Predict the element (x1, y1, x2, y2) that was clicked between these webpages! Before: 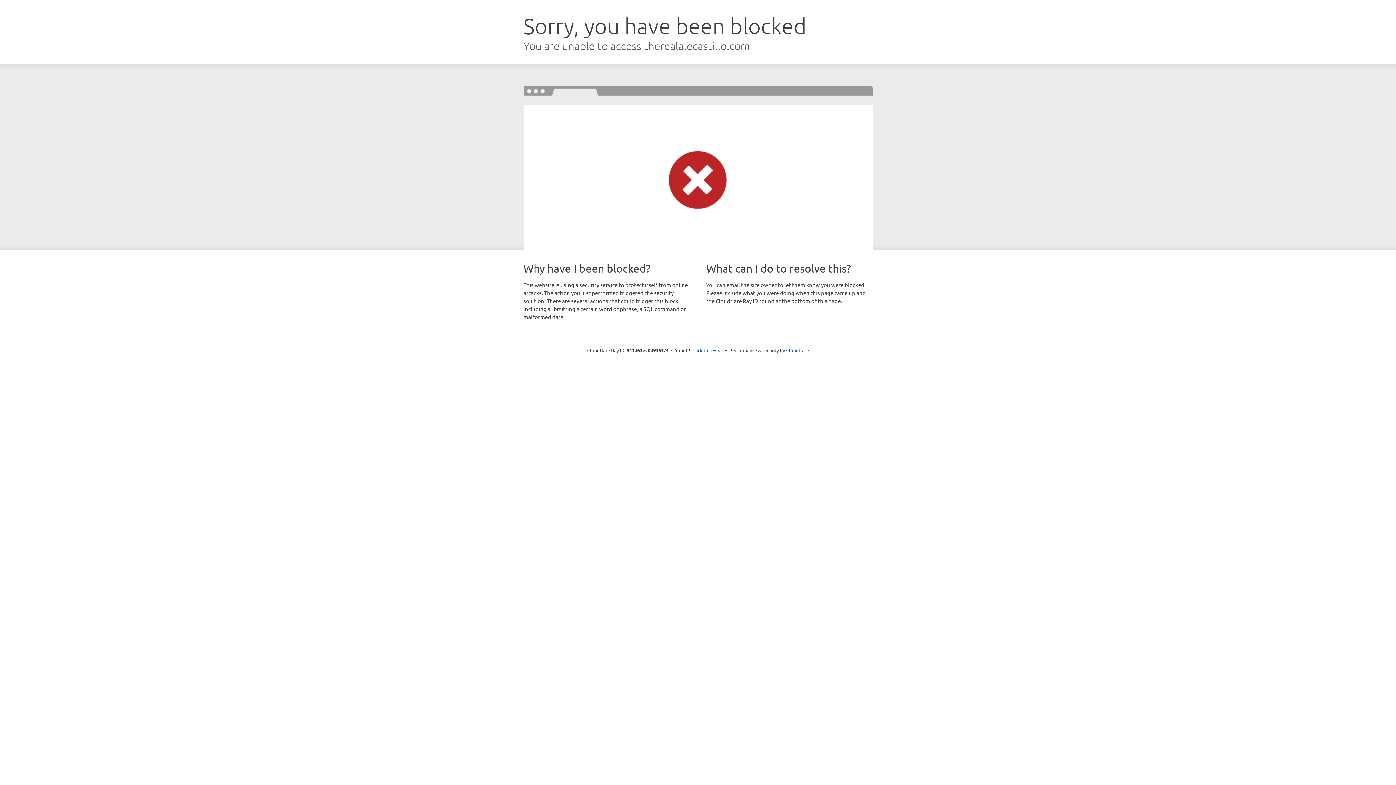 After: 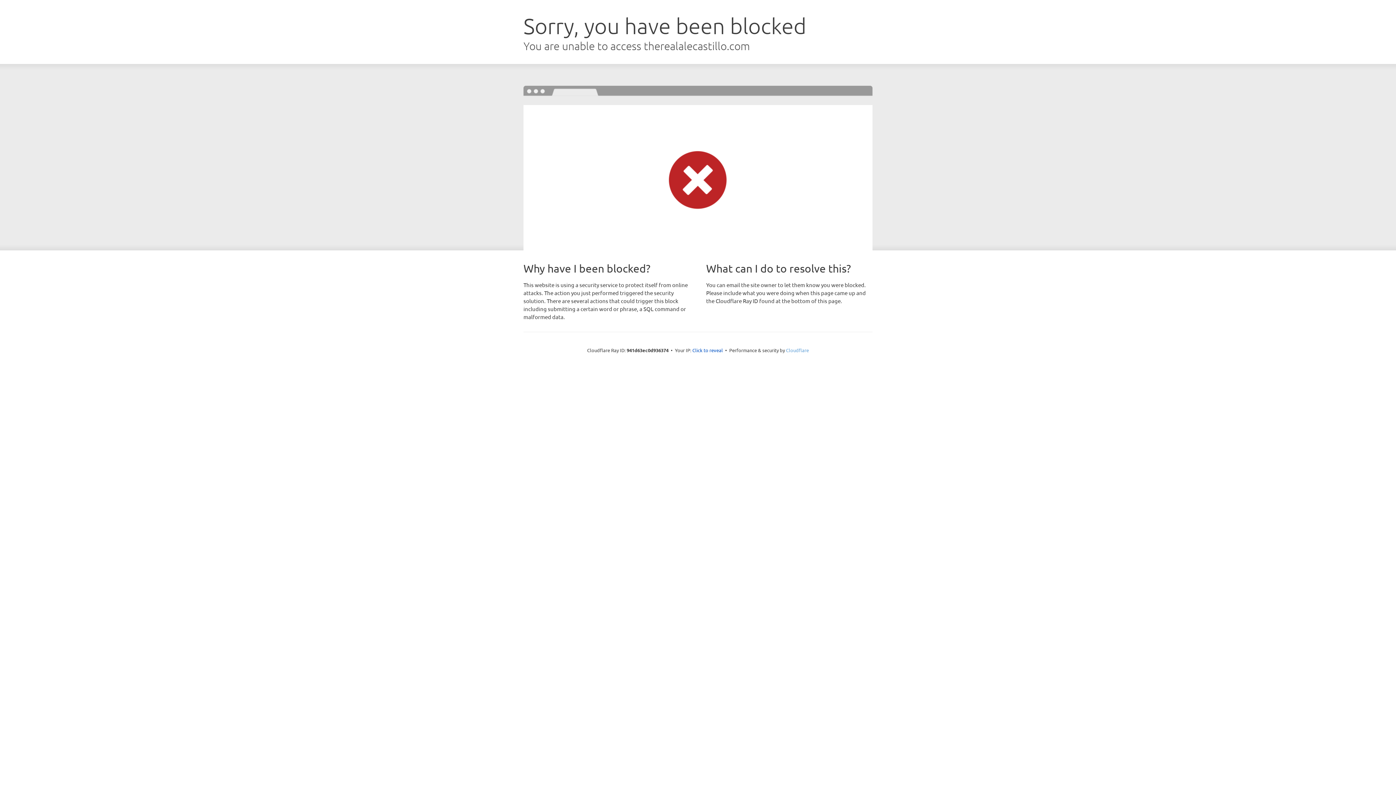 Action: label: Cloudflare bbox: (786, 347, 809, 353)